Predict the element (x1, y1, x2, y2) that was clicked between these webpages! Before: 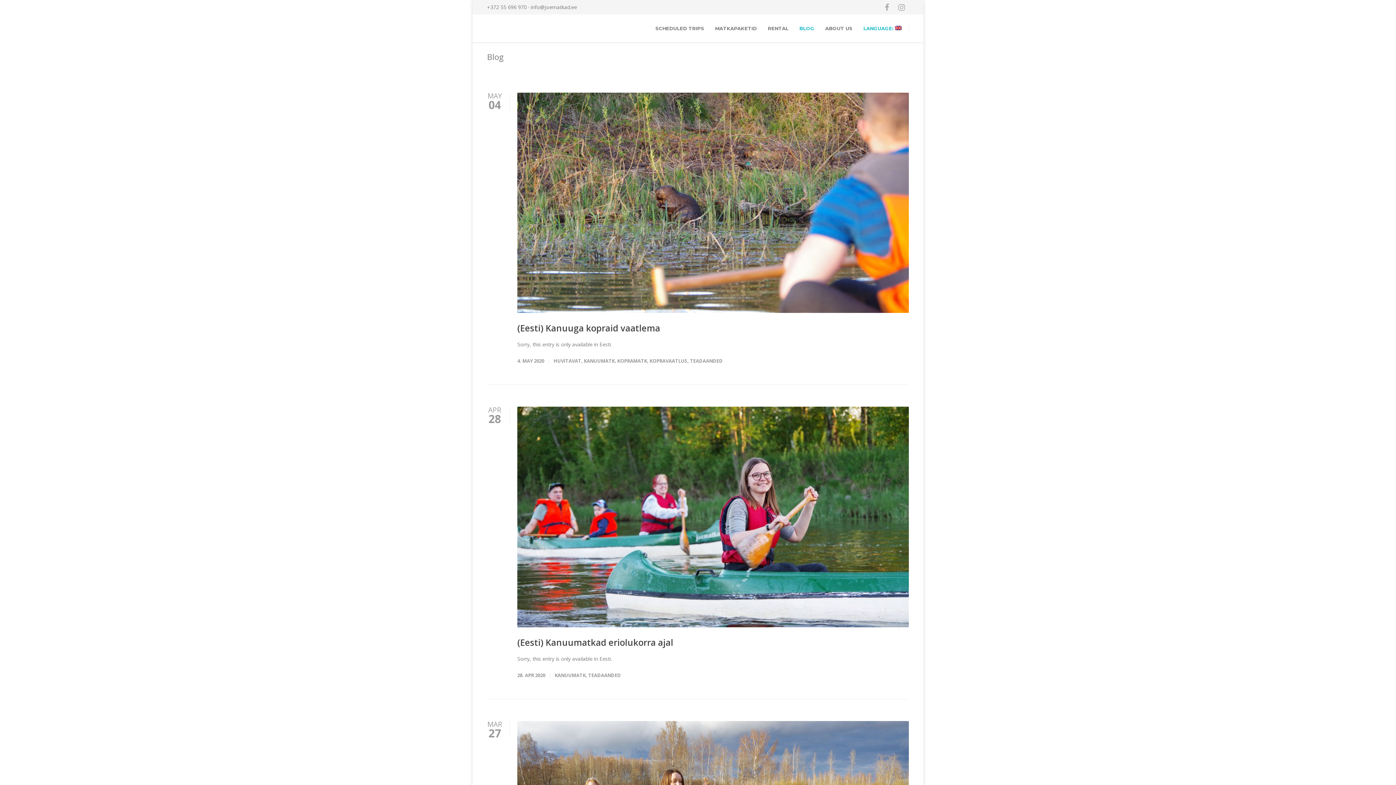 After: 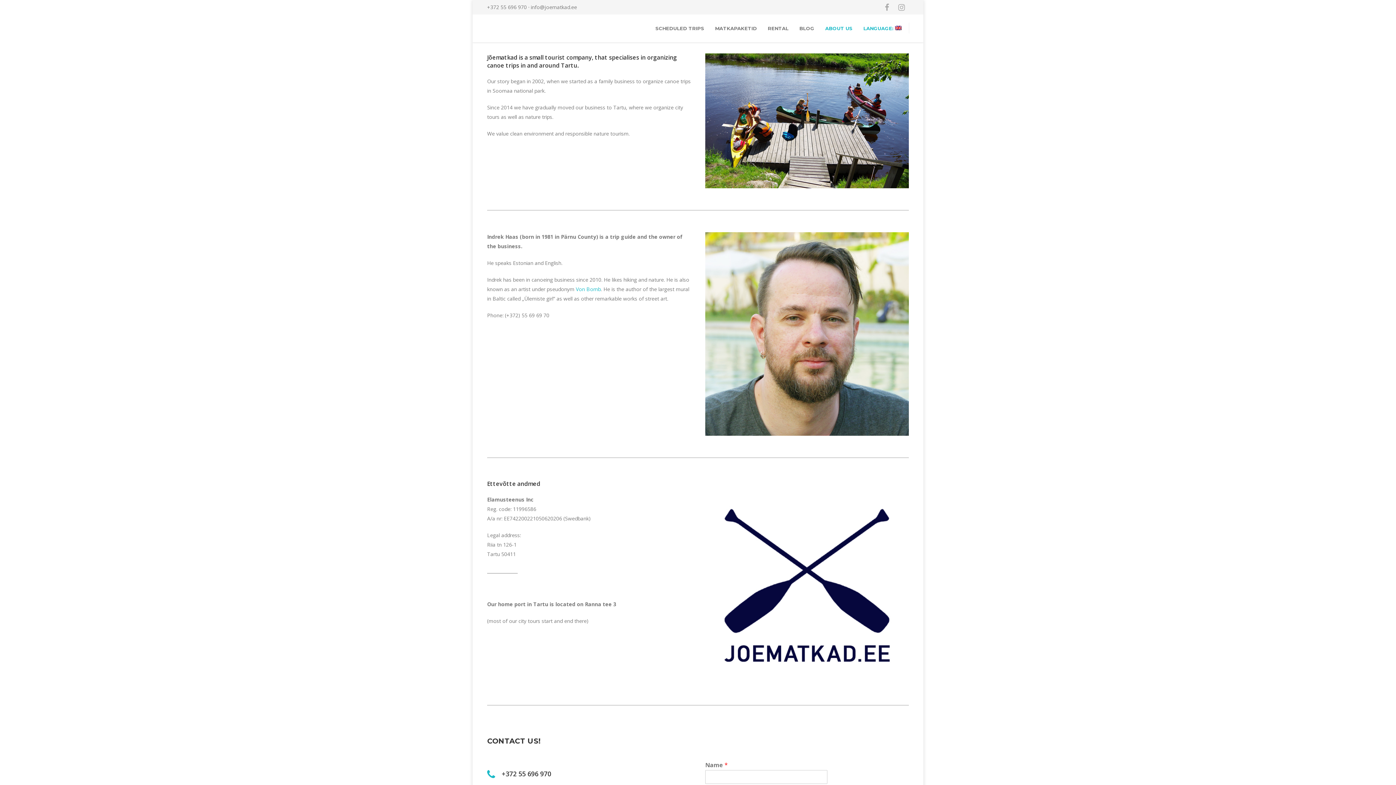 Action: label: ABOUT US bbox: (820, 25, 858, 31)